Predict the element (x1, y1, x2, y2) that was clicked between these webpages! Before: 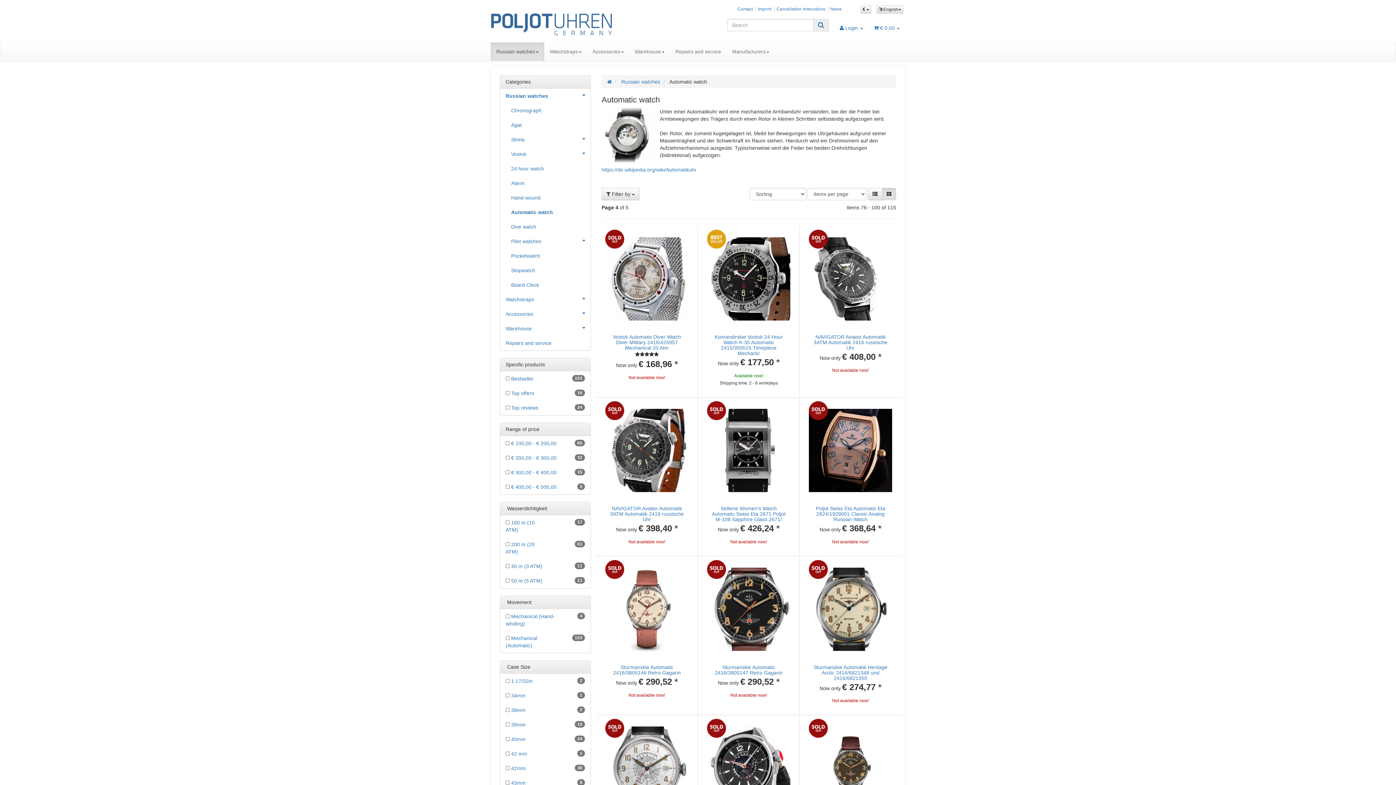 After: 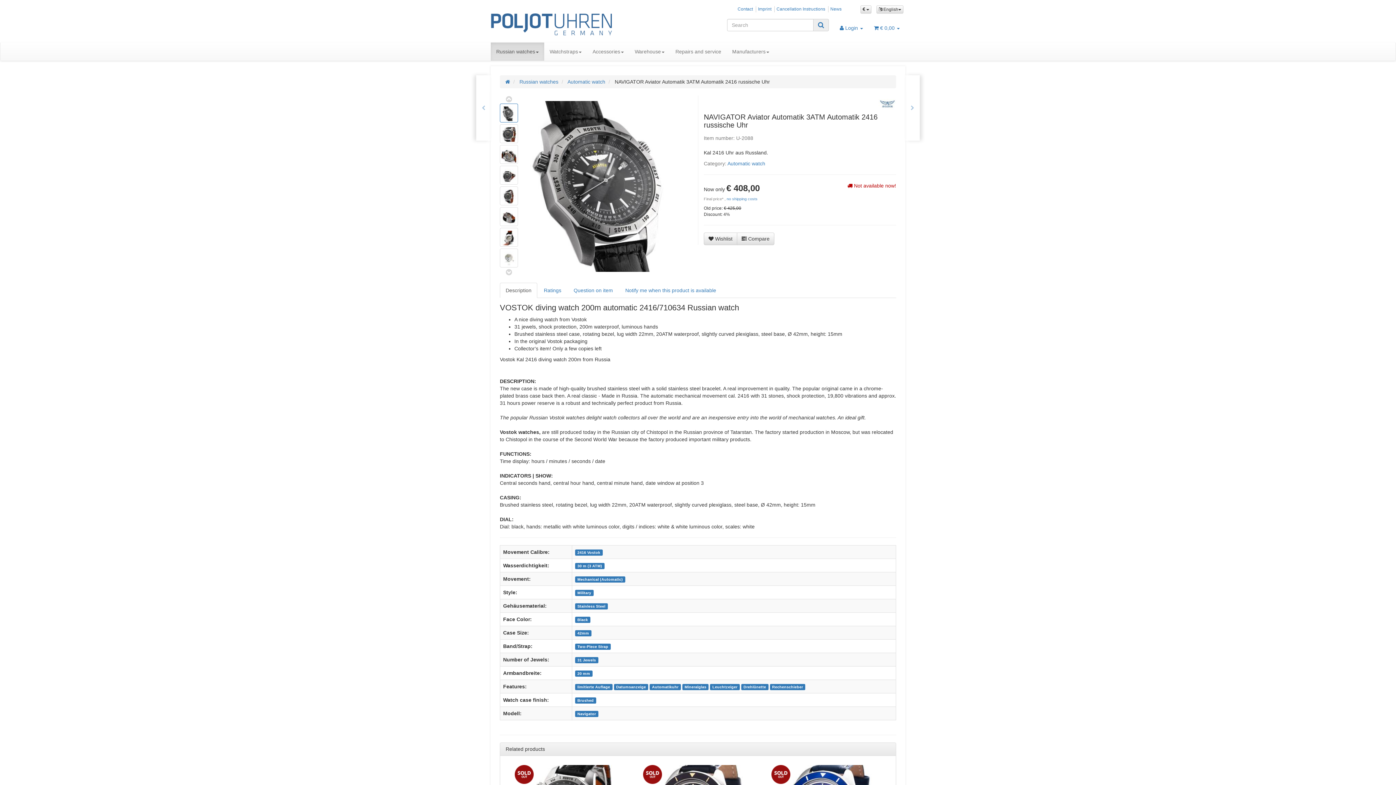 Action: bbox: (809, 229, 892, 327)